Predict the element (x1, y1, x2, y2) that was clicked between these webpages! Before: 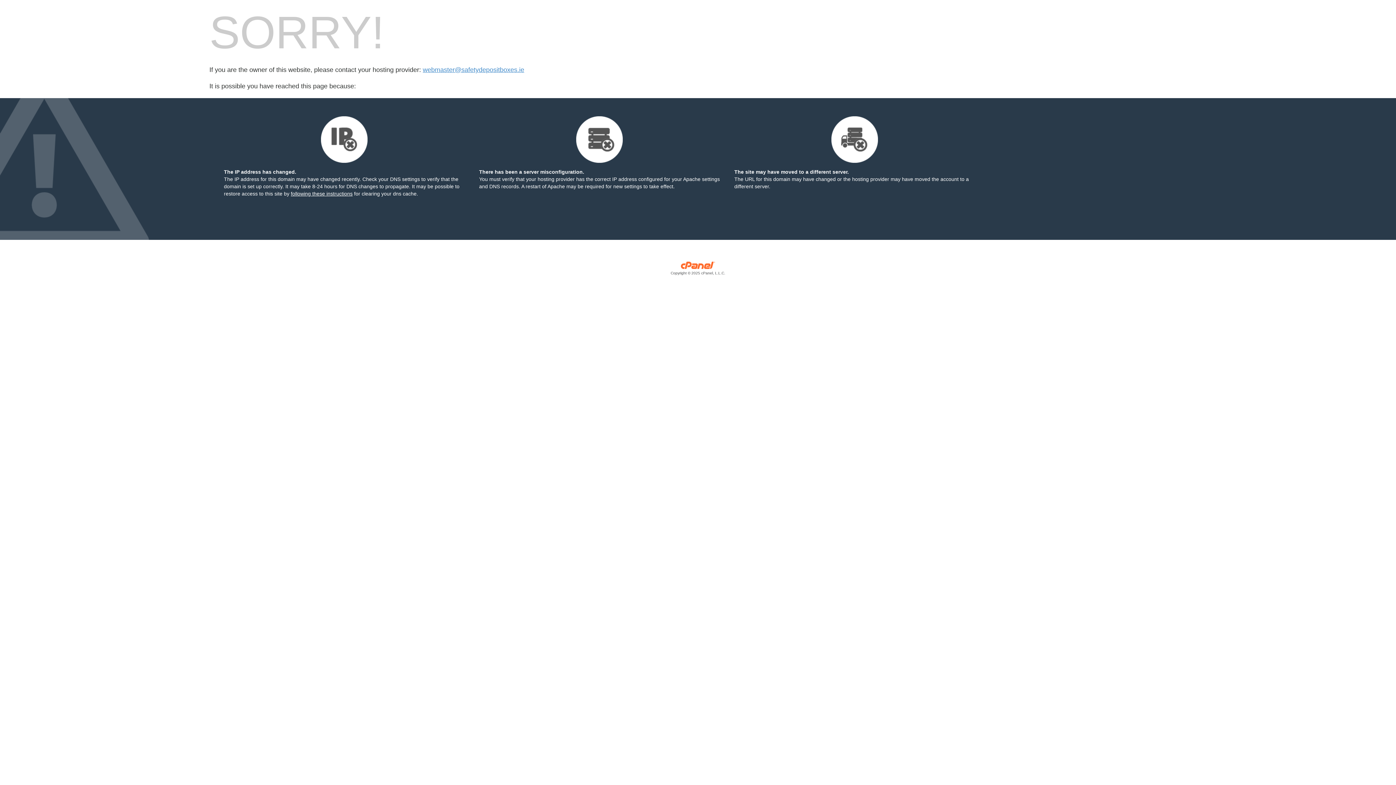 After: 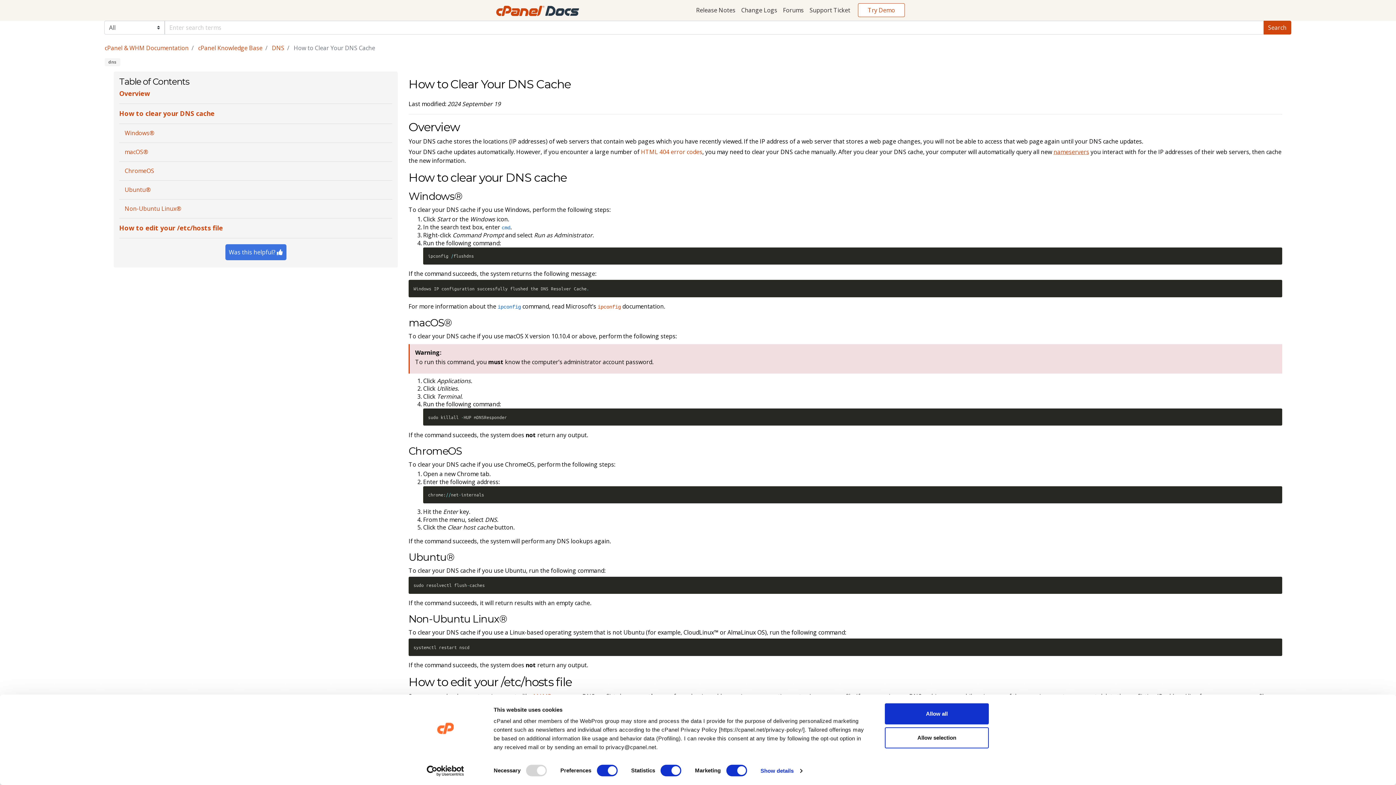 Action: bbox: (290, 190, 352, 196) label: following these instructions